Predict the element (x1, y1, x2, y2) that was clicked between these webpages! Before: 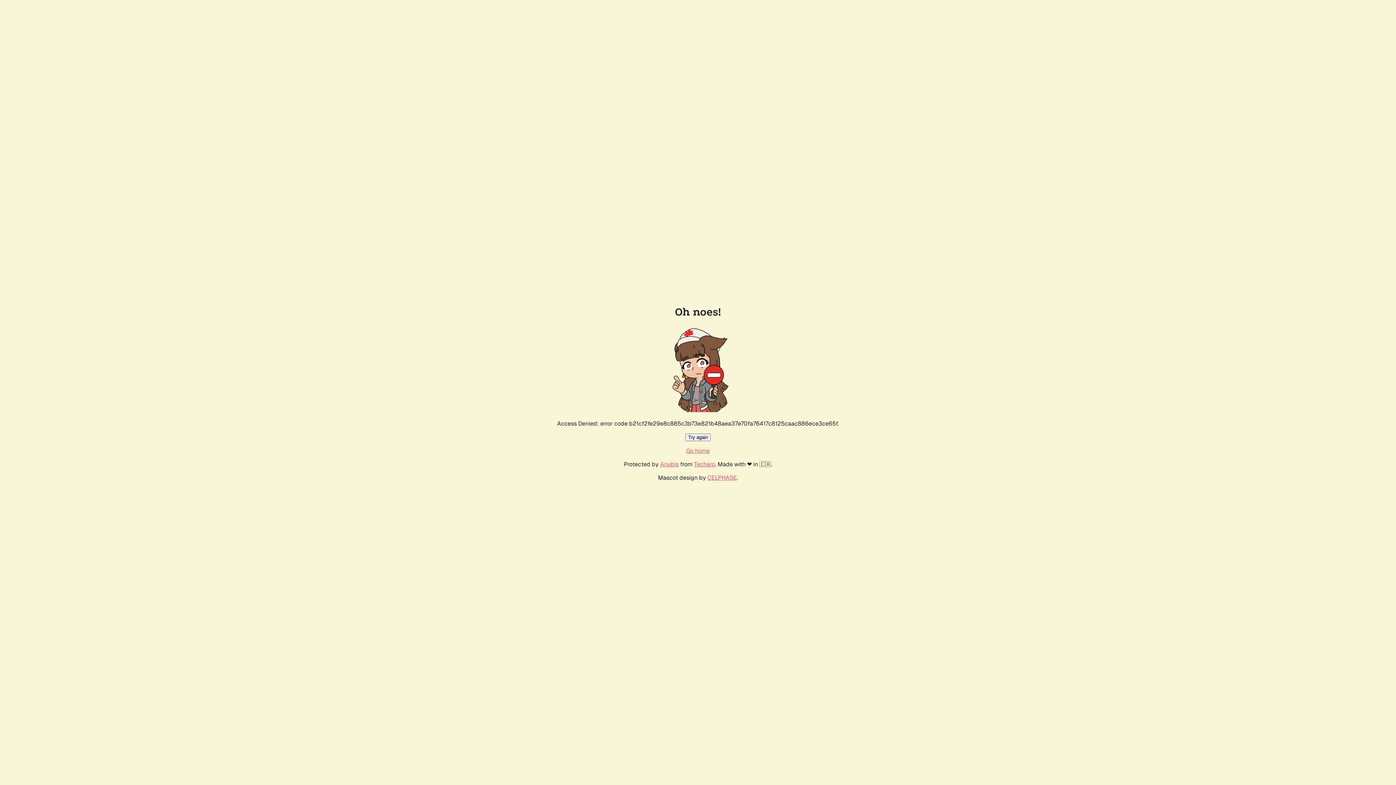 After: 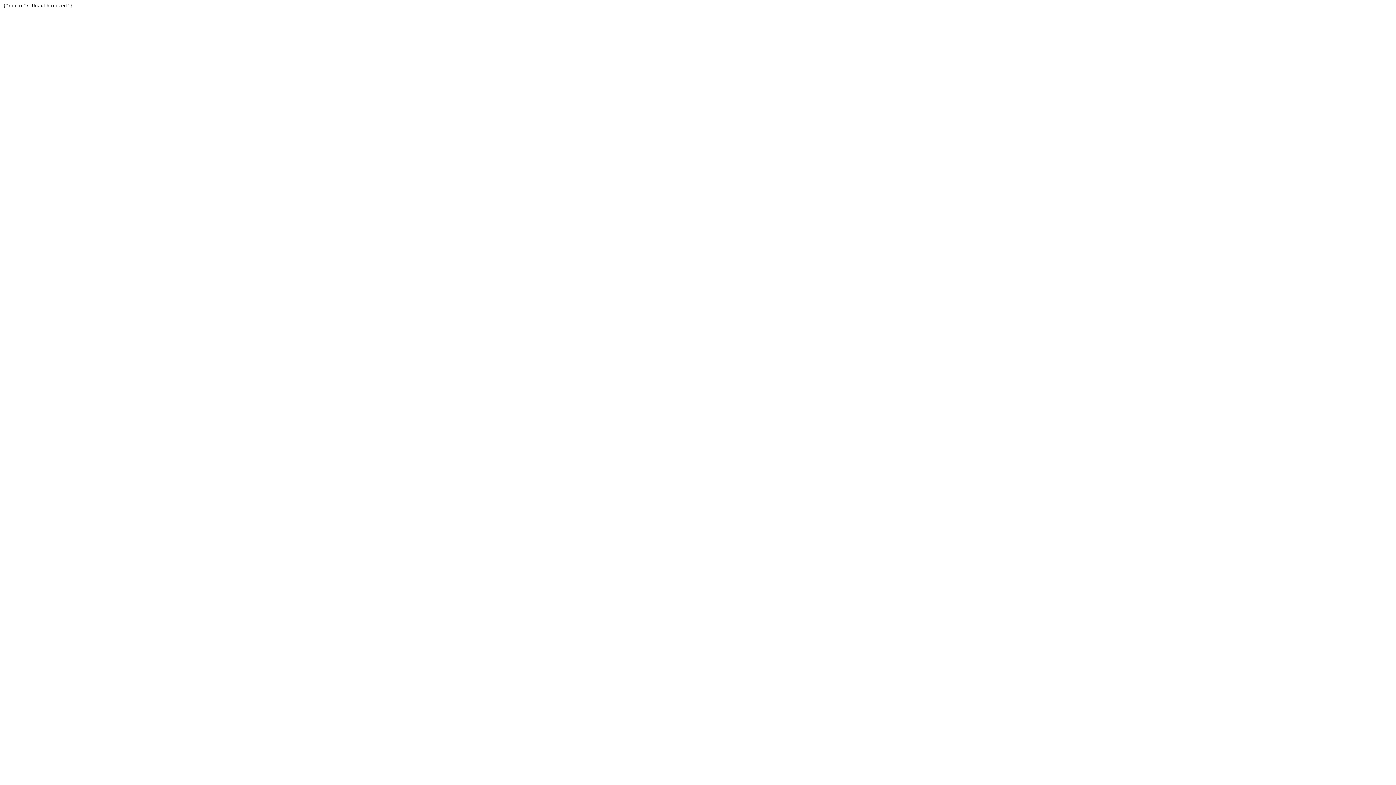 Action: bbox: (694, 460, 715, 468) label: Techaro